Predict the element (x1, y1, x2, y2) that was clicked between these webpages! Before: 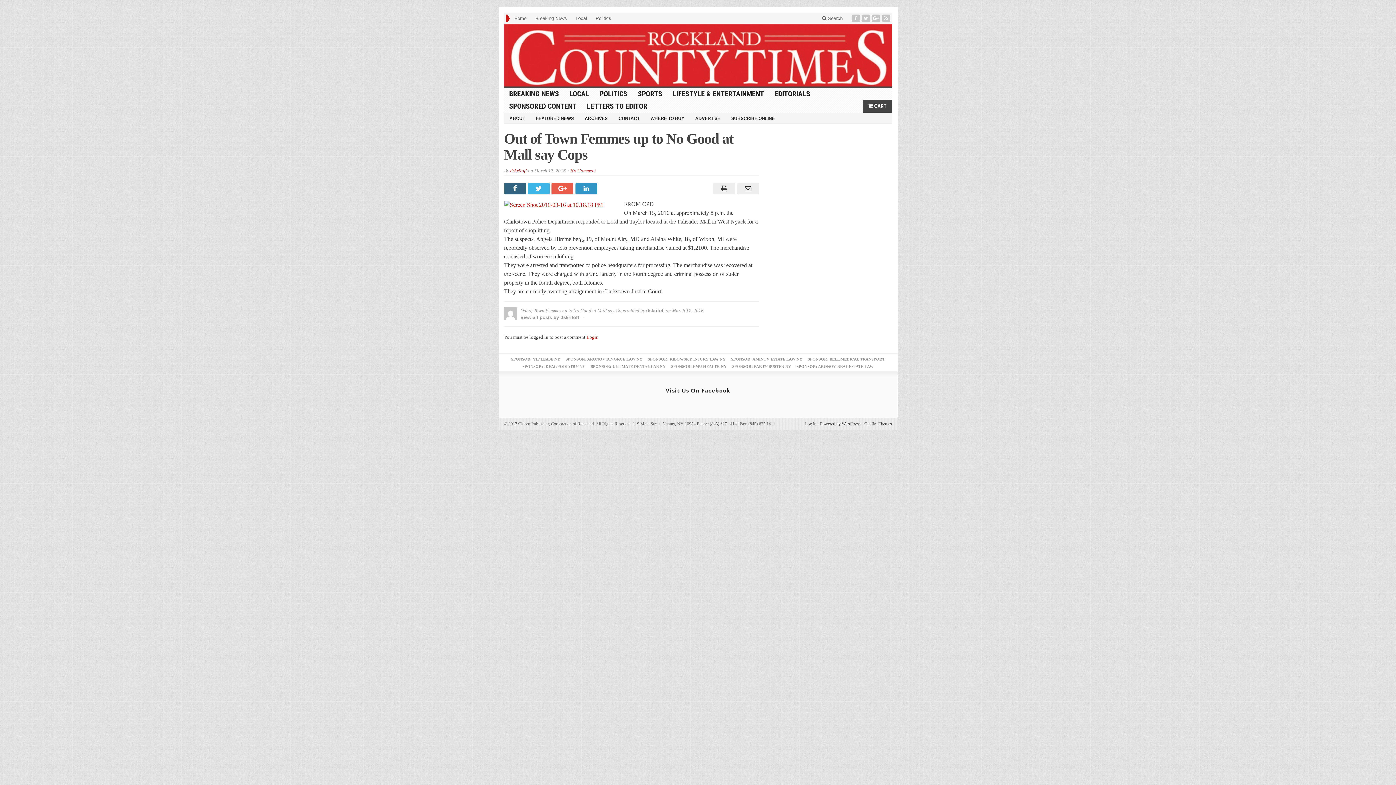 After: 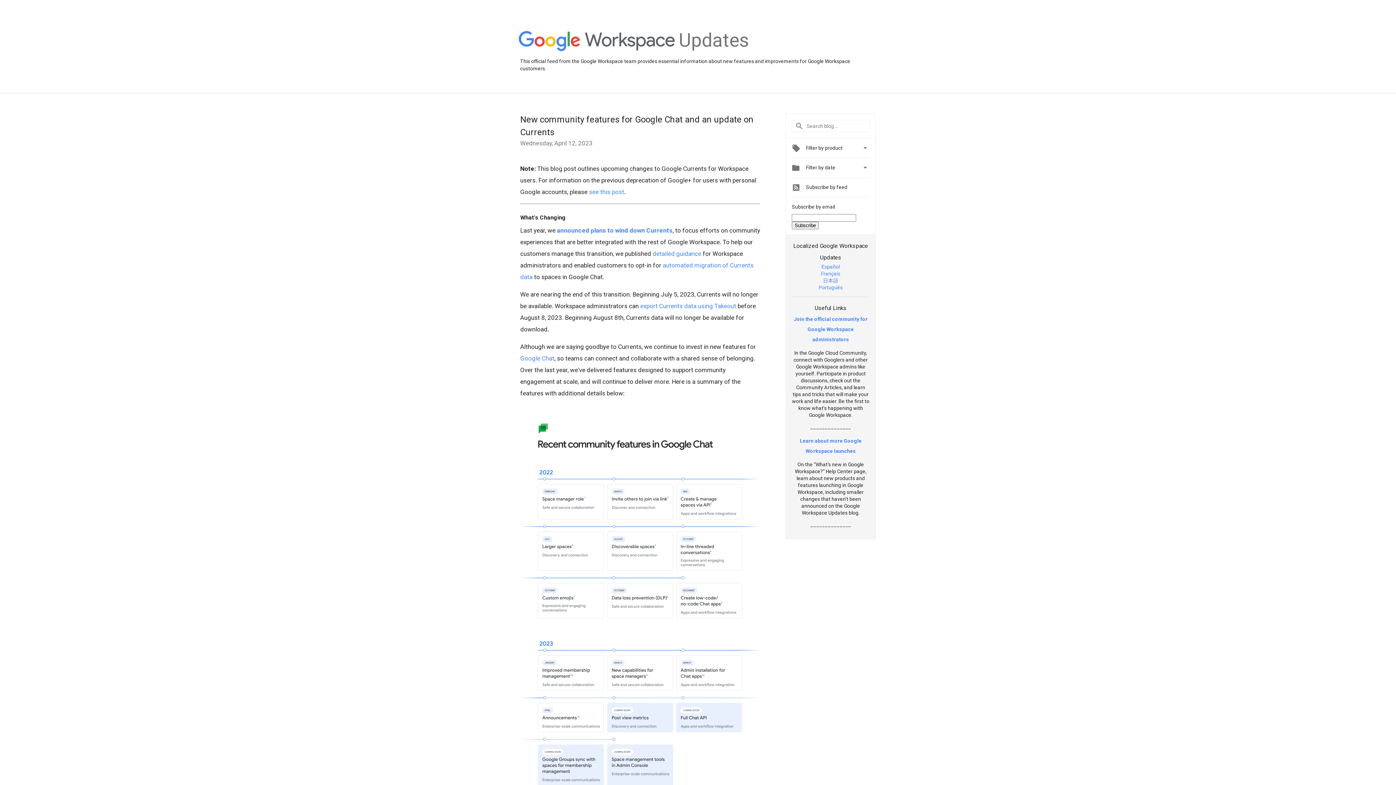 Action: bbox: (871, 14, 882, 22)